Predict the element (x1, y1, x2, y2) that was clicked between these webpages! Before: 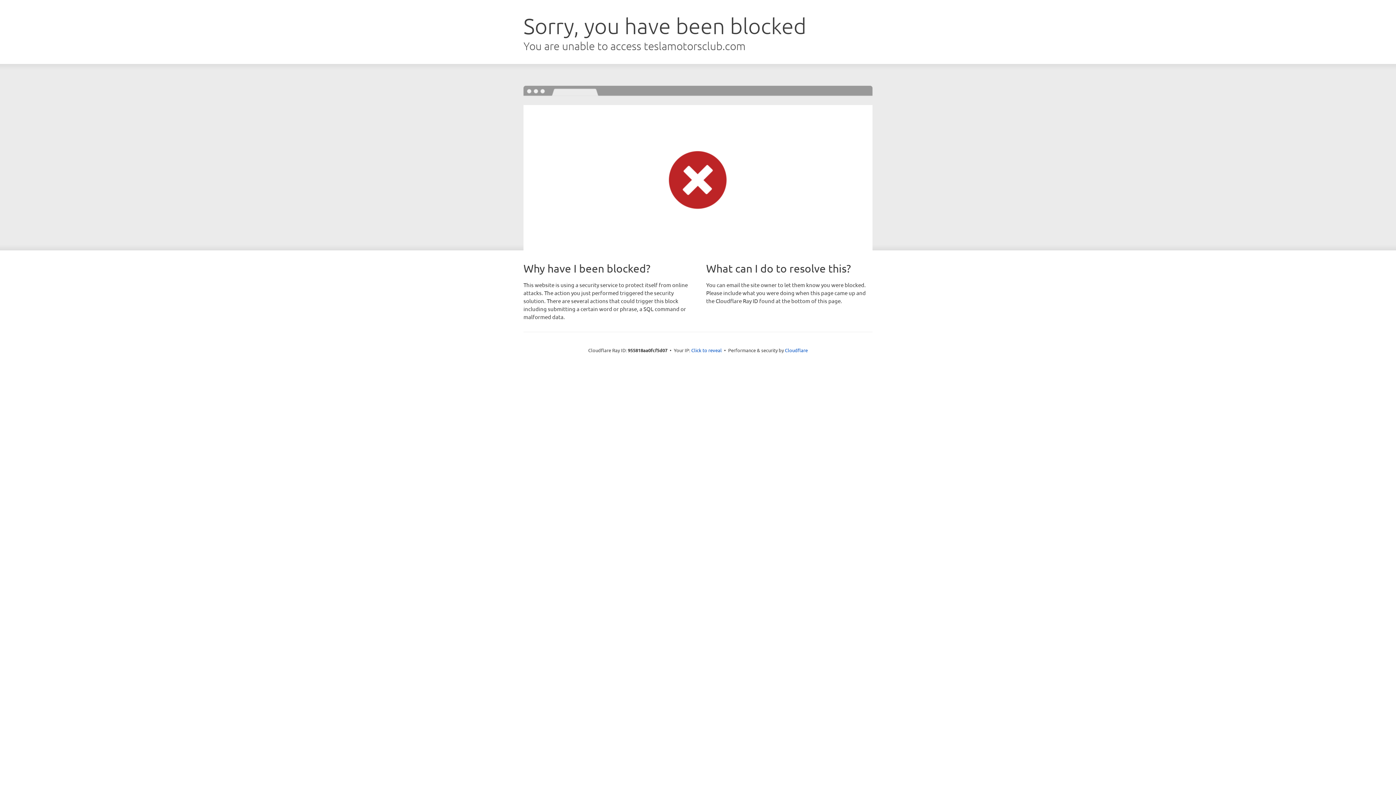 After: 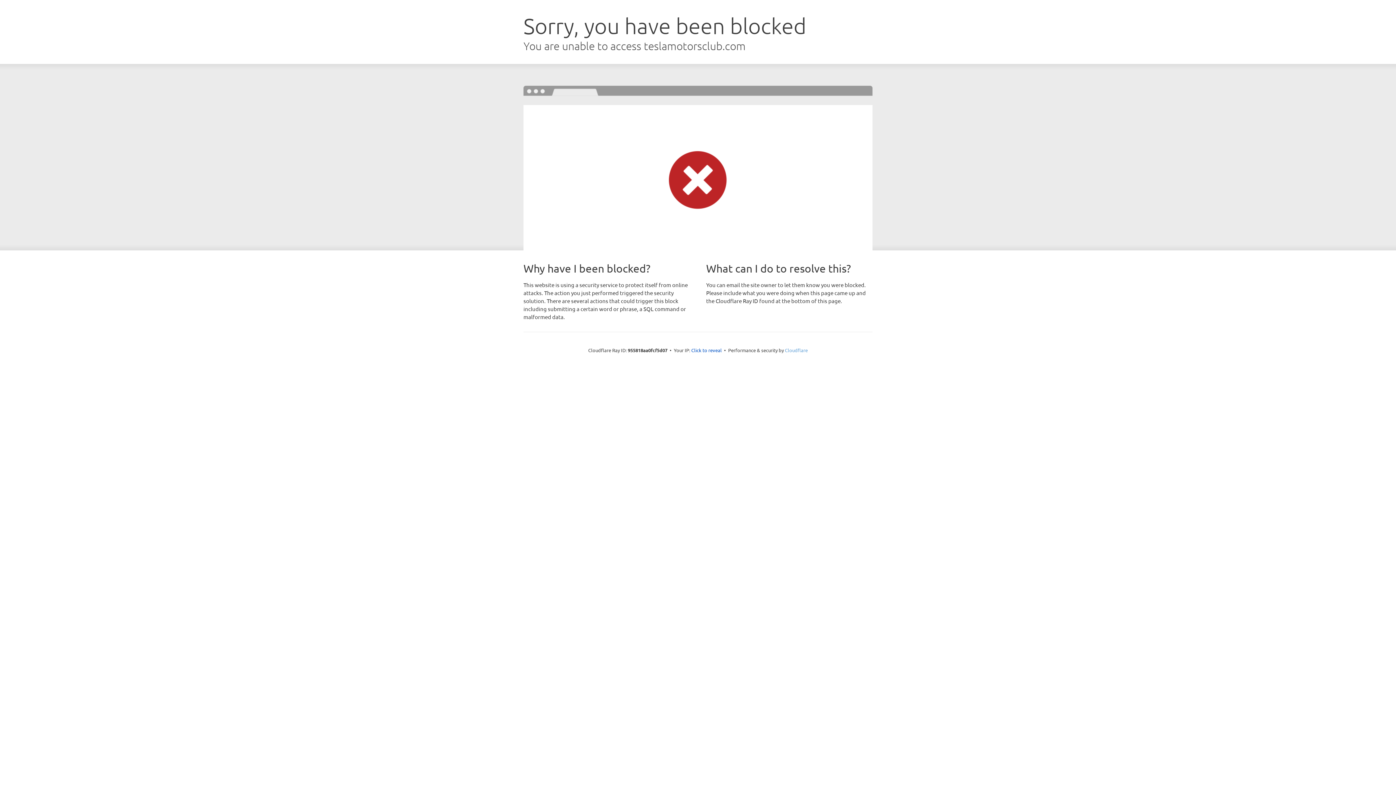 Action: label: Cloudflare bbox: (785, 347, 808, 353)